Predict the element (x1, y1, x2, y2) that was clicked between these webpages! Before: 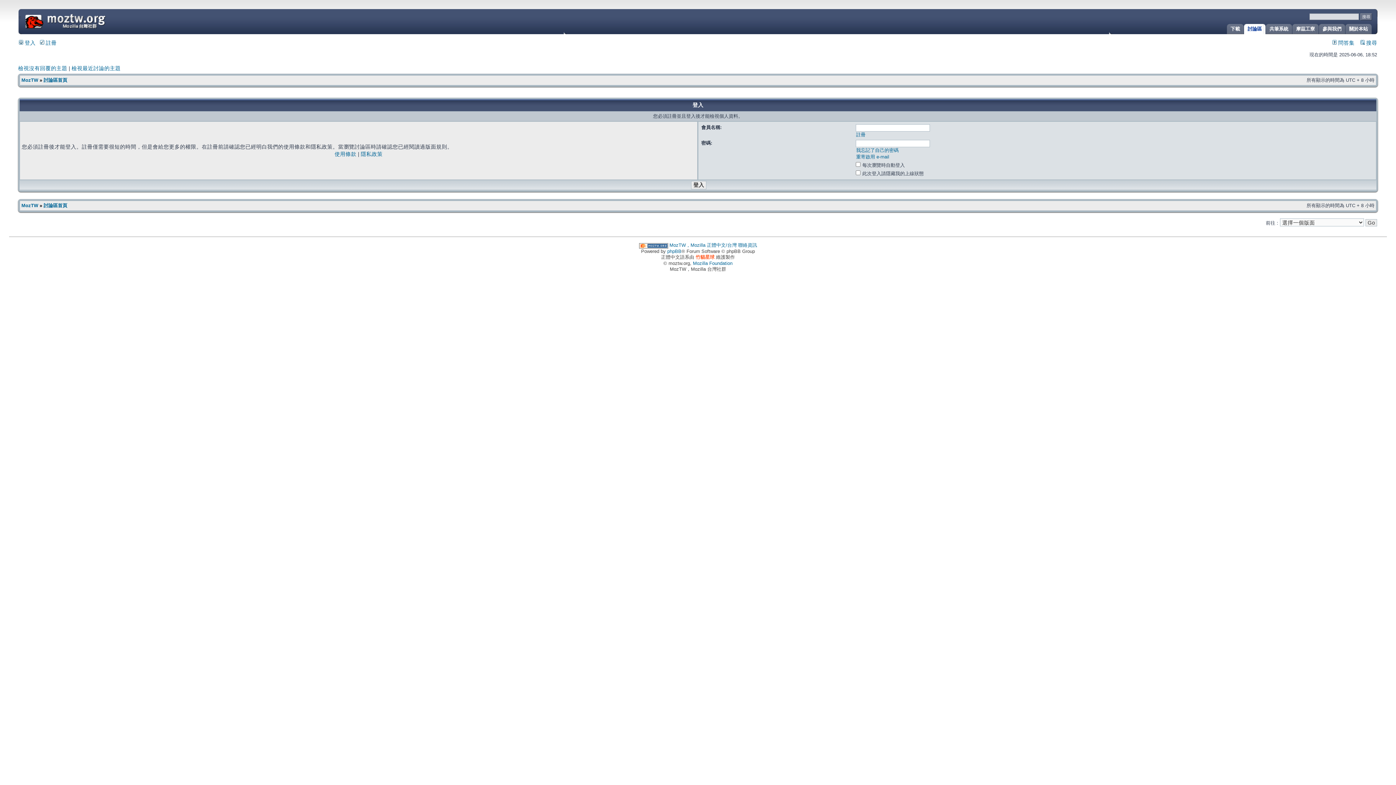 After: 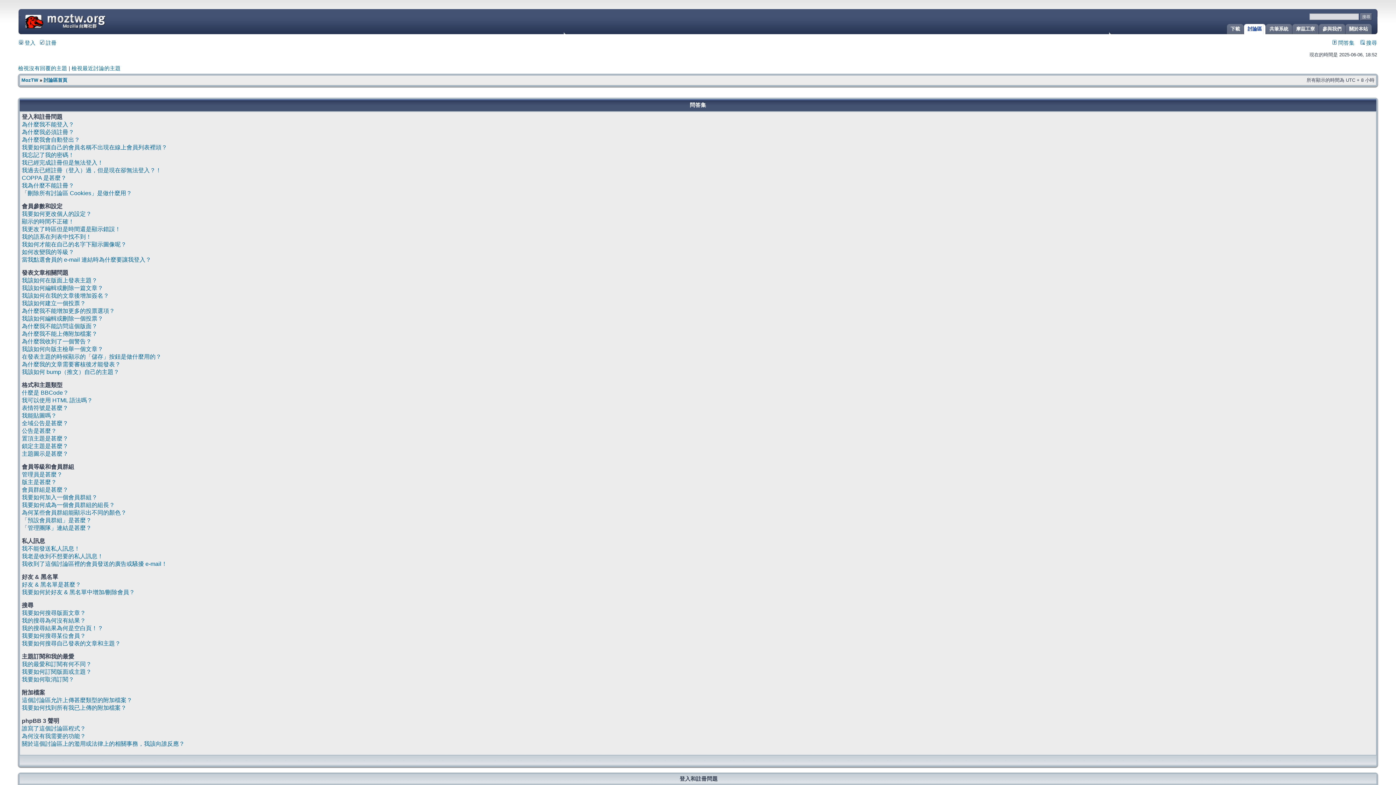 Action: bbox: (1332, 40, 1354, 45) label:  問答集